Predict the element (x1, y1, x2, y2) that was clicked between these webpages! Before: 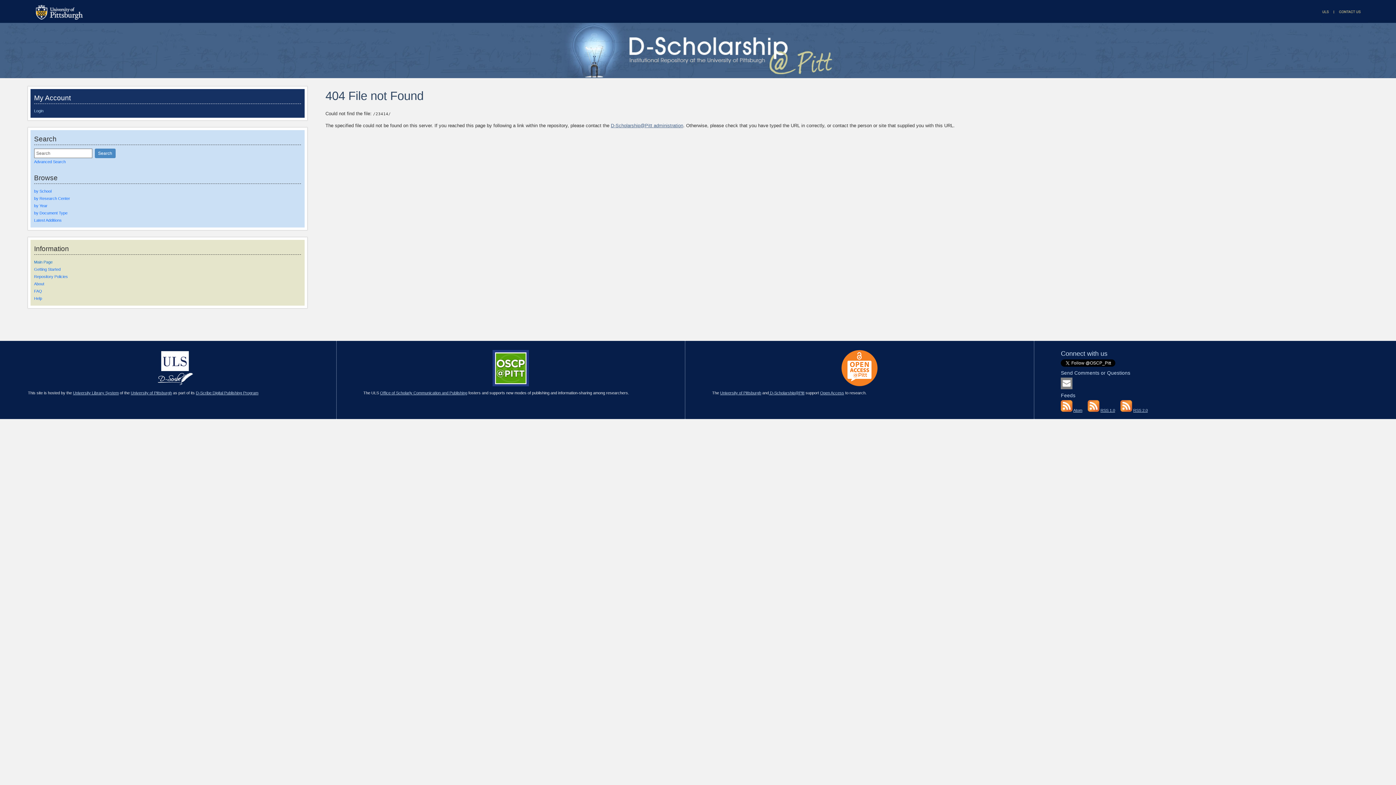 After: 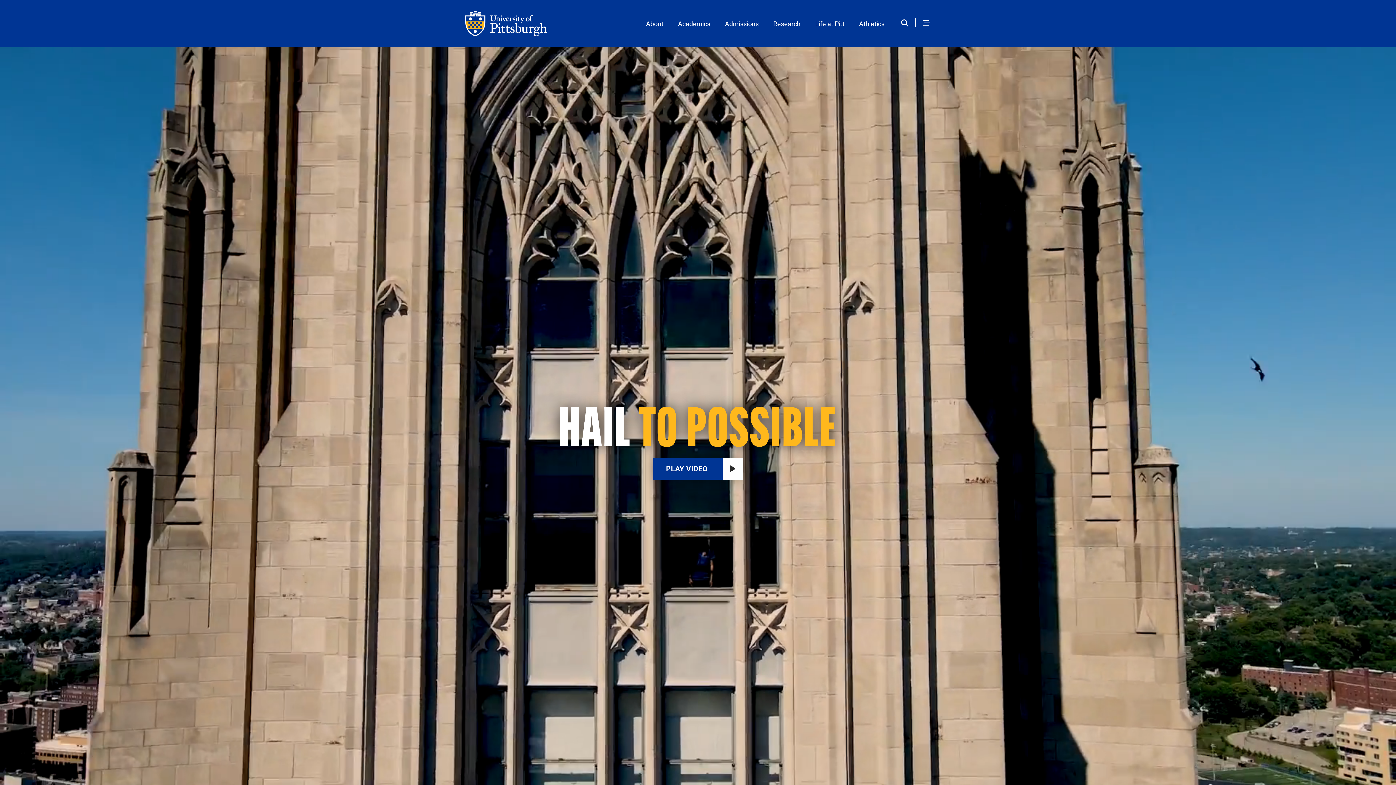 Action: label: University of Pittsburgh bbox: (130, 390, 171, 395)